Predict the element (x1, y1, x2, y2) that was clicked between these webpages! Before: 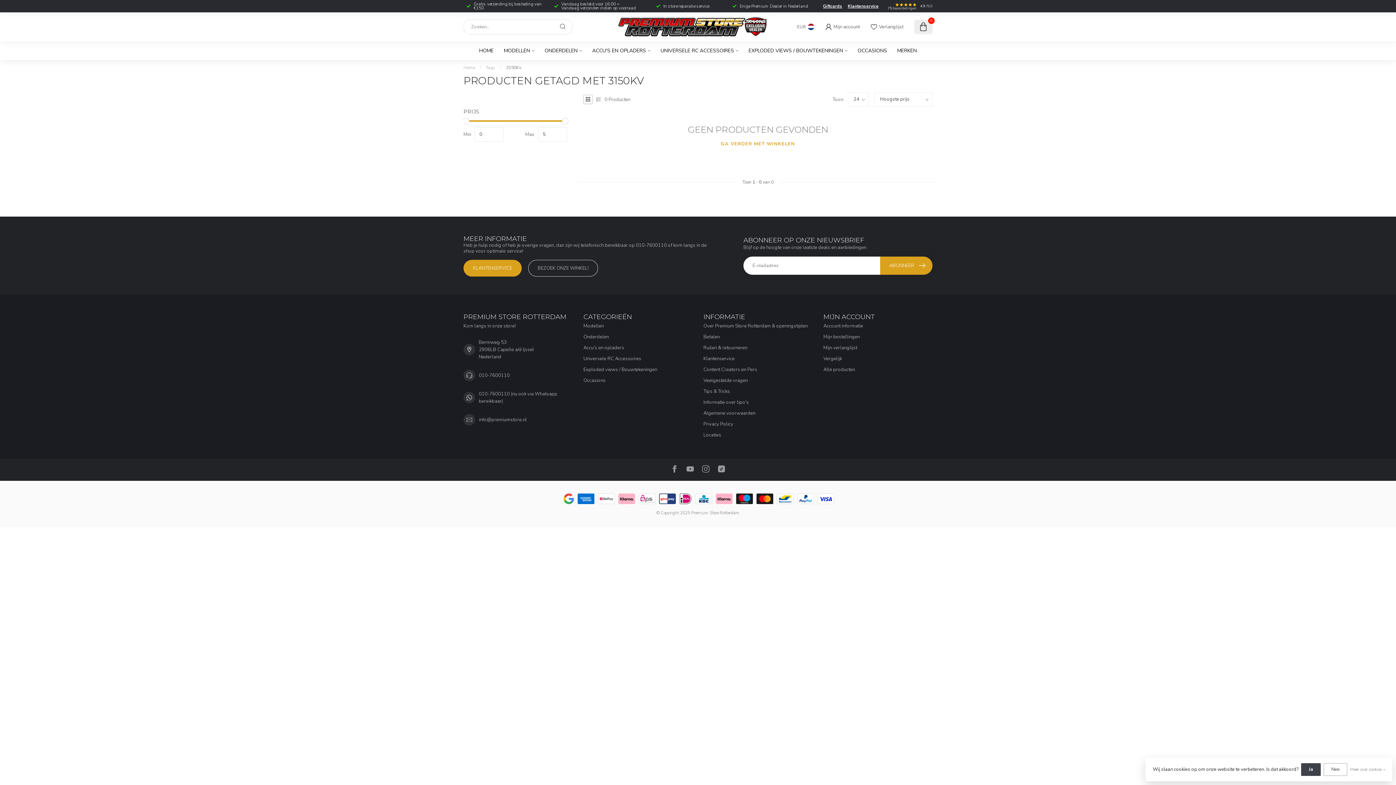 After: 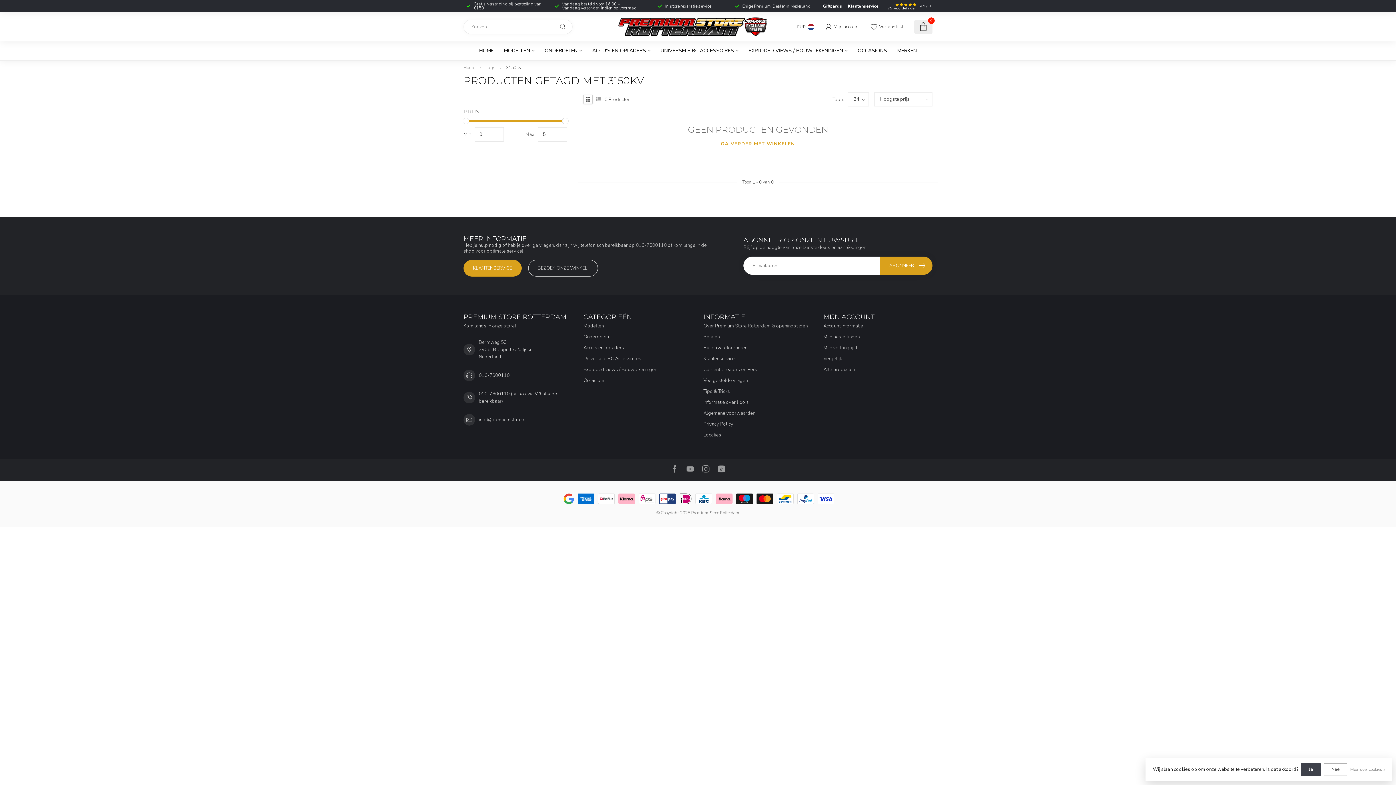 Action: bbox: (506, 64, 521, 70) label: 3150Kv